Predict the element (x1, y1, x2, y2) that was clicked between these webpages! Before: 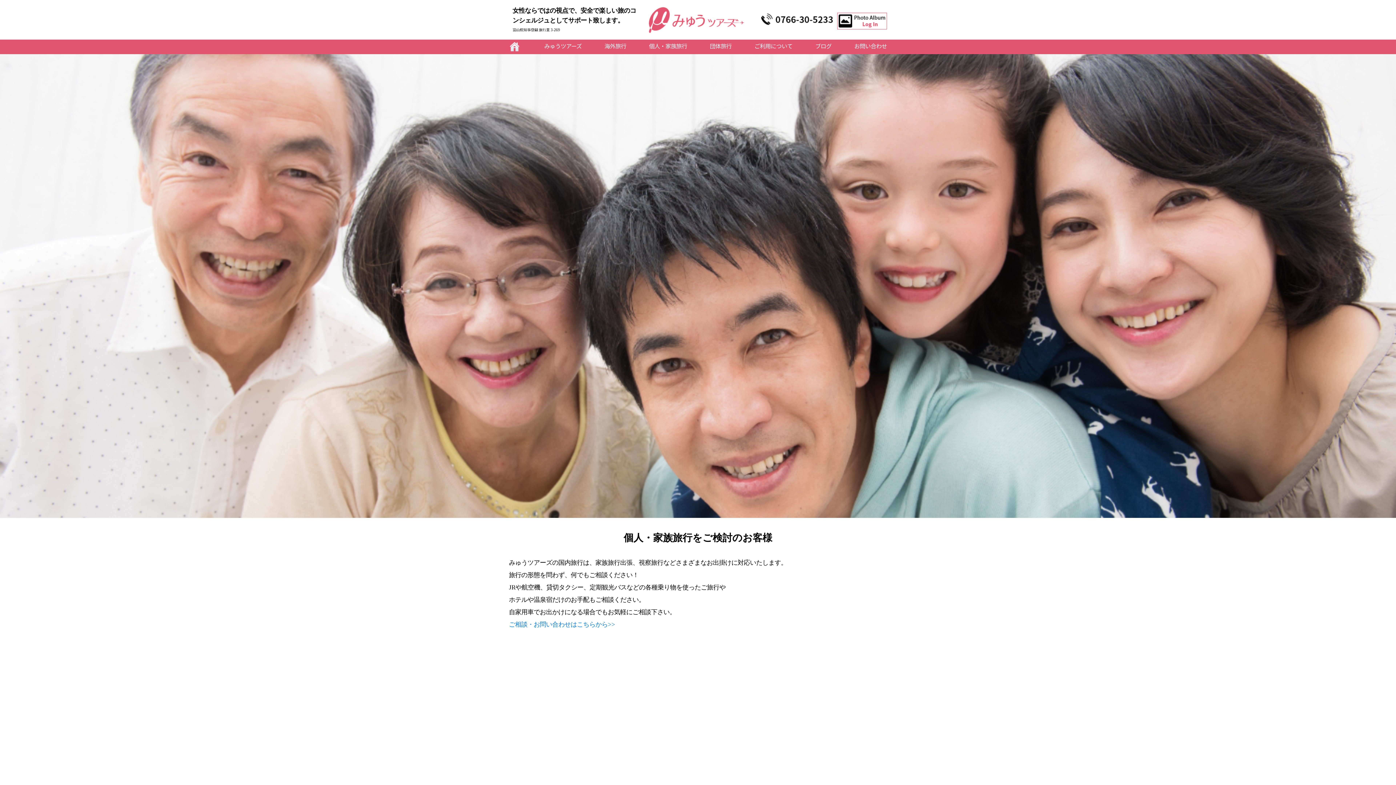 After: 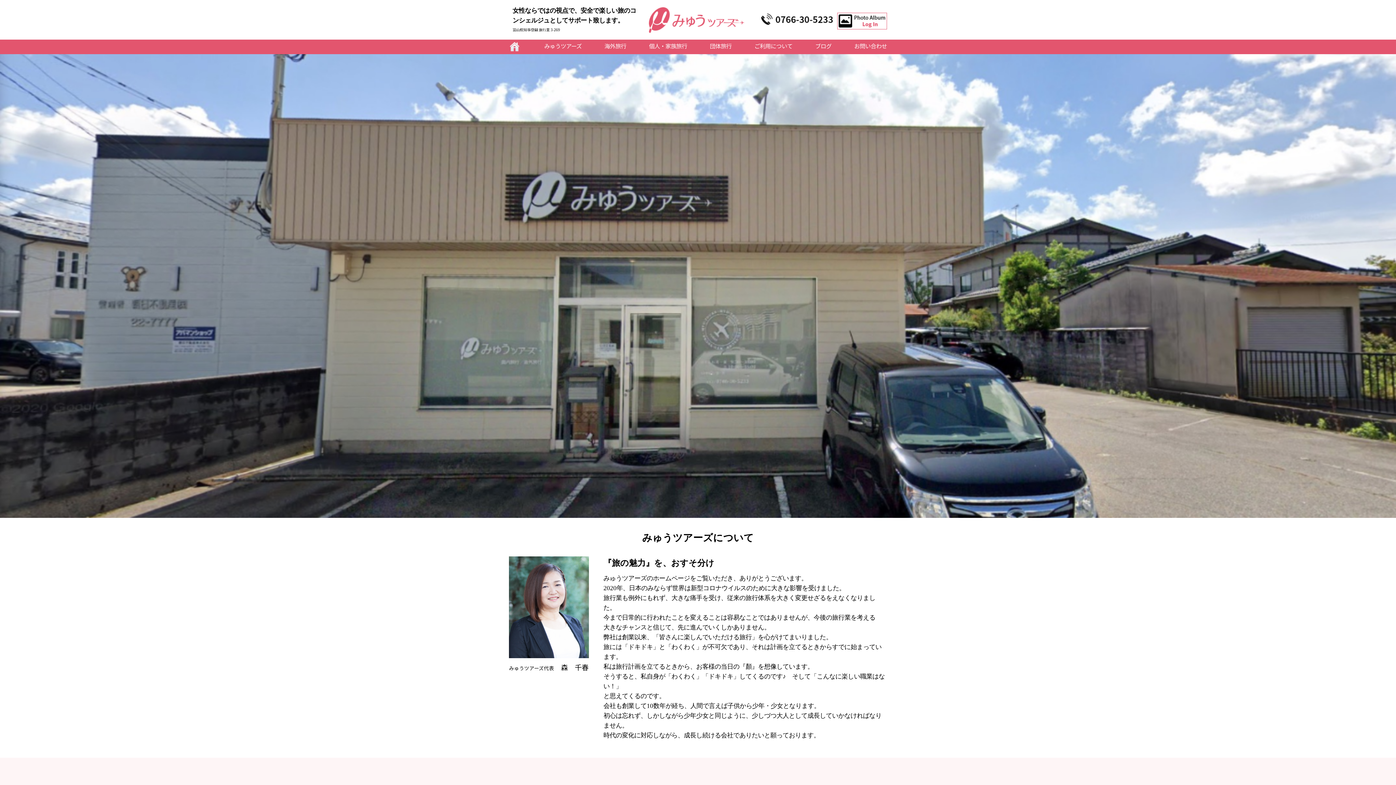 Action: label: みゅうツアーズ bbox: (544, 41, 581, 49)